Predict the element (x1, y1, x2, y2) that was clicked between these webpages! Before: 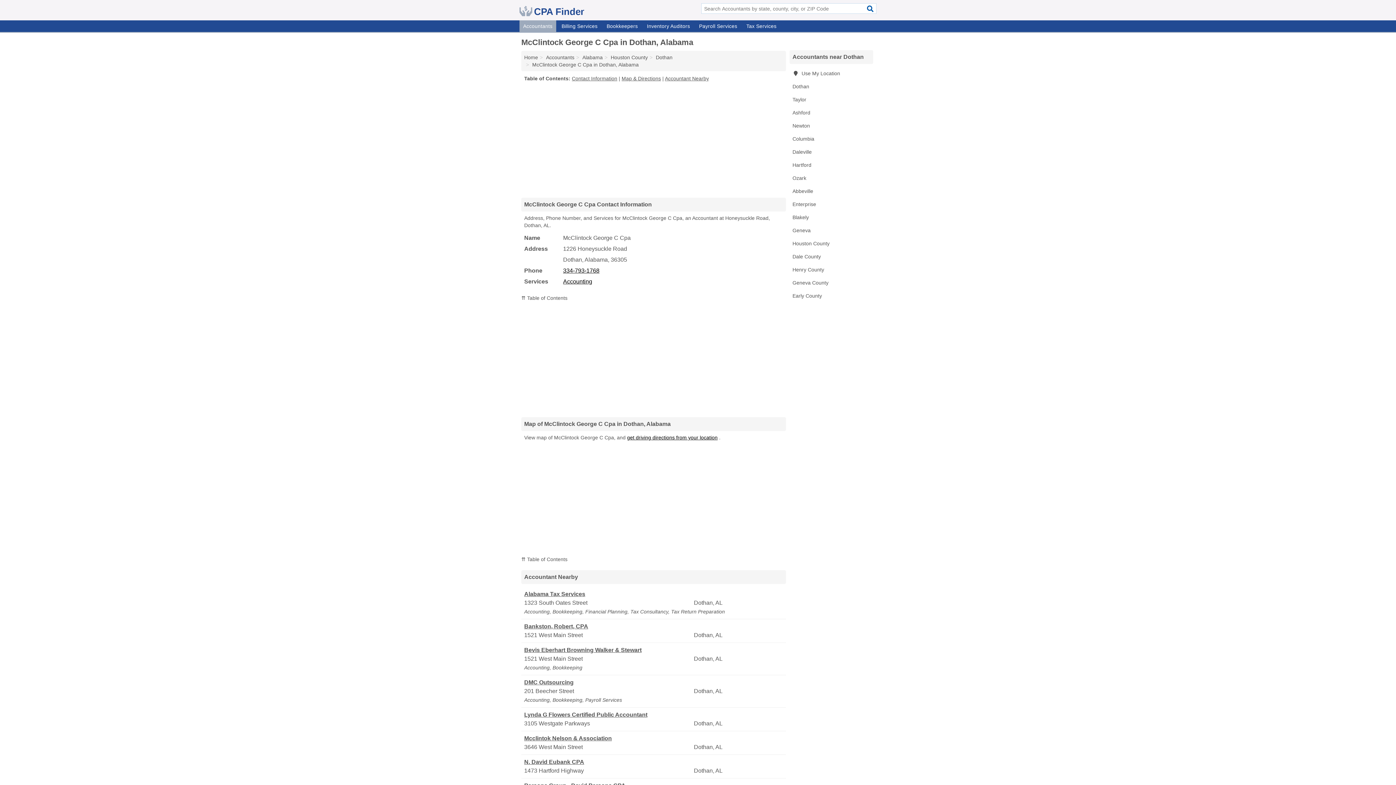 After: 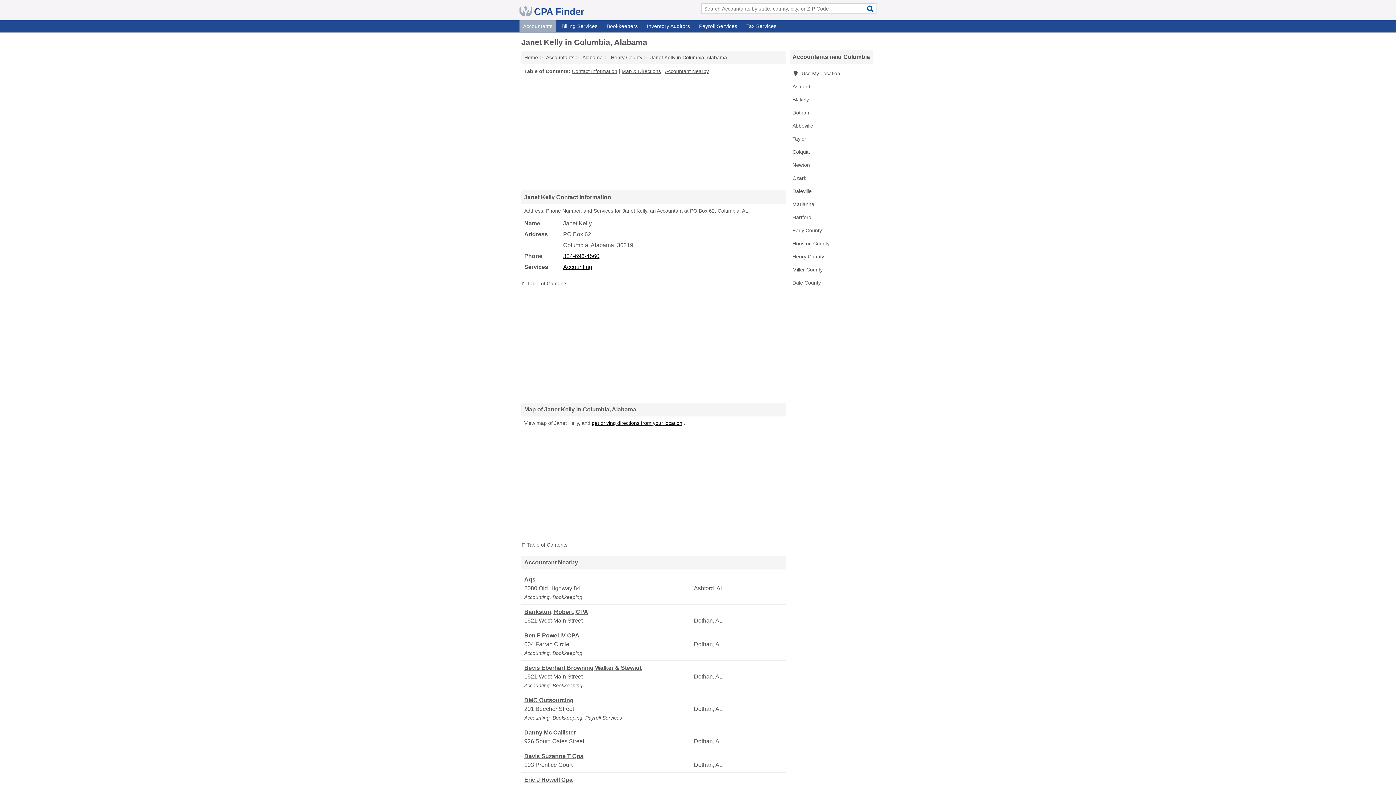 Action: label: Columbia bbox: (789, 132, 873, 145)